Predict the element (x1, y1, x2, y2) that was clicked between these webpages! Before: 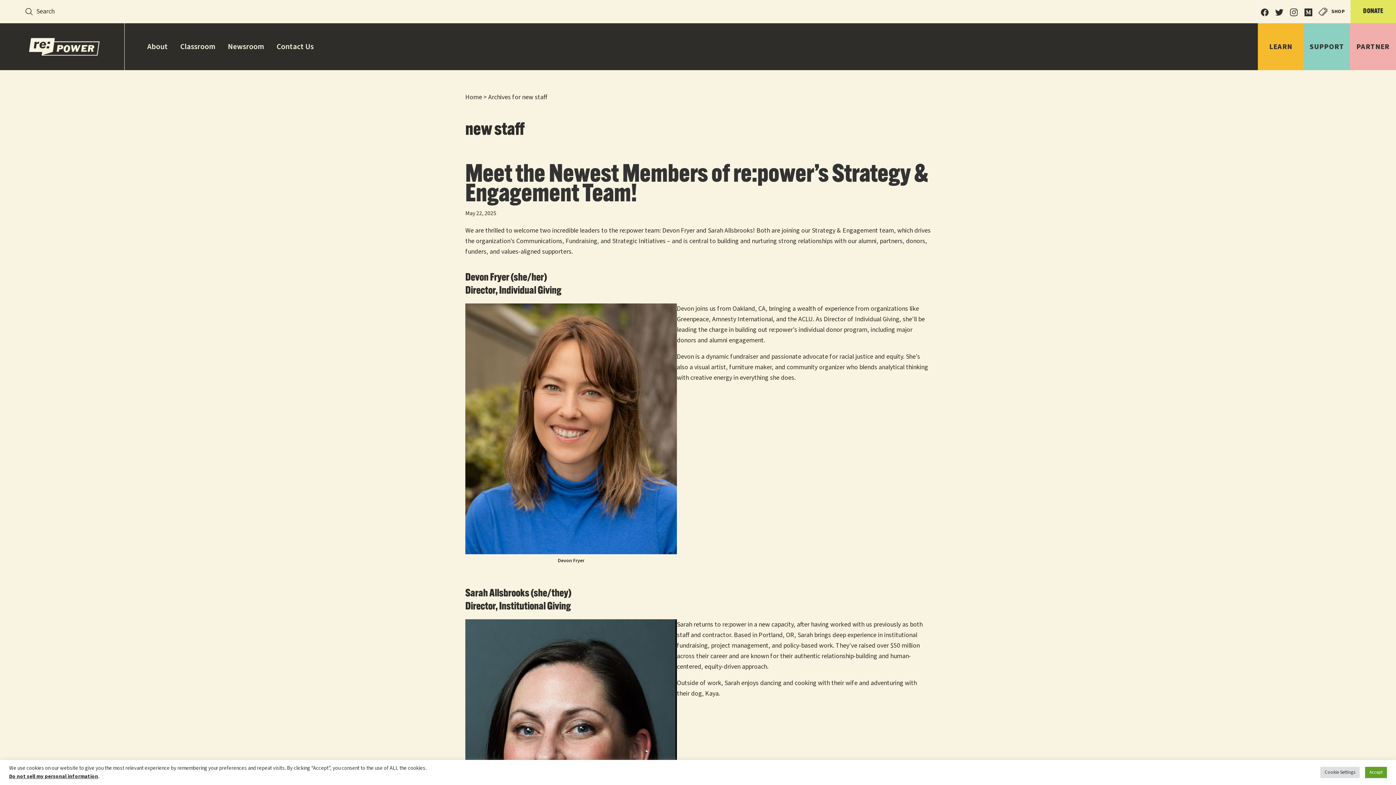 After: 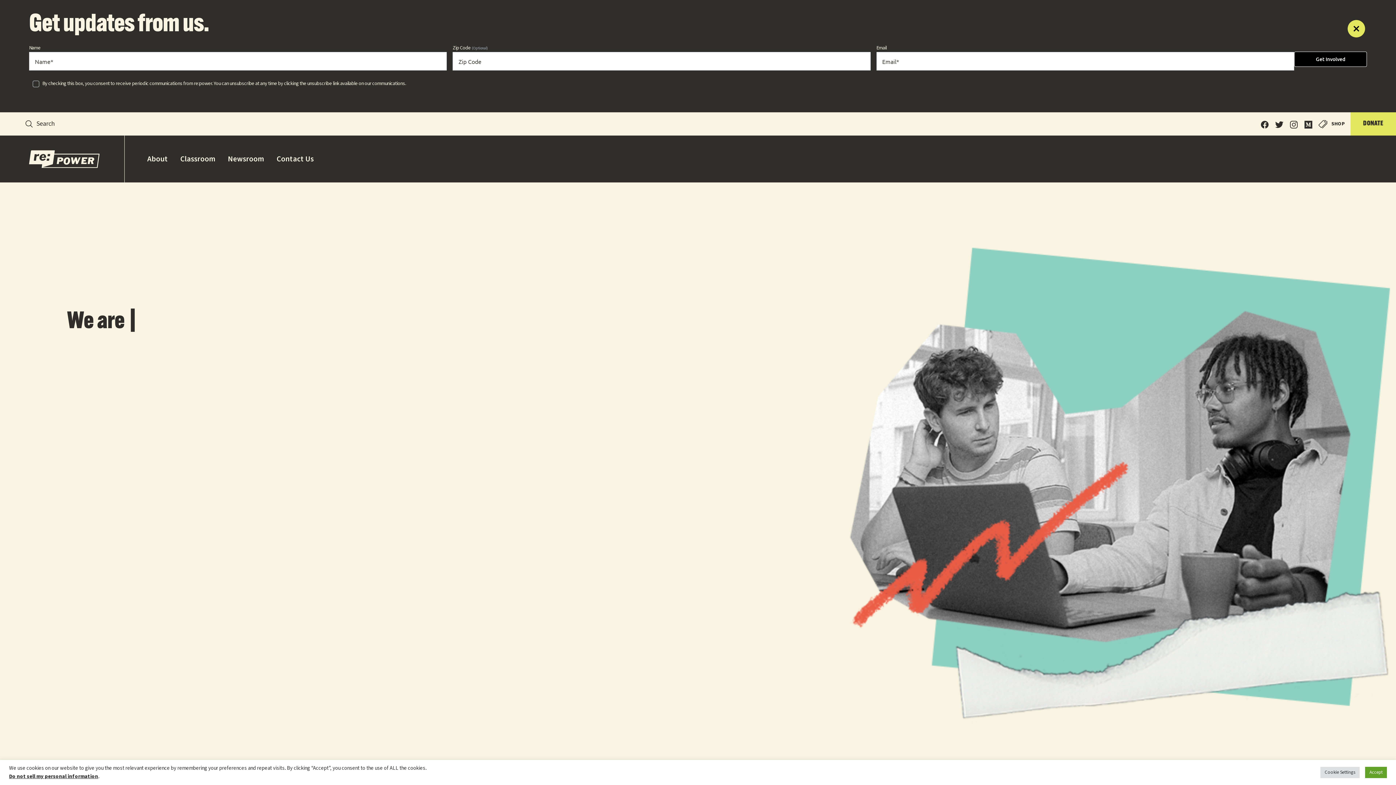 Action: bbox: (29, 37, 99, 55)